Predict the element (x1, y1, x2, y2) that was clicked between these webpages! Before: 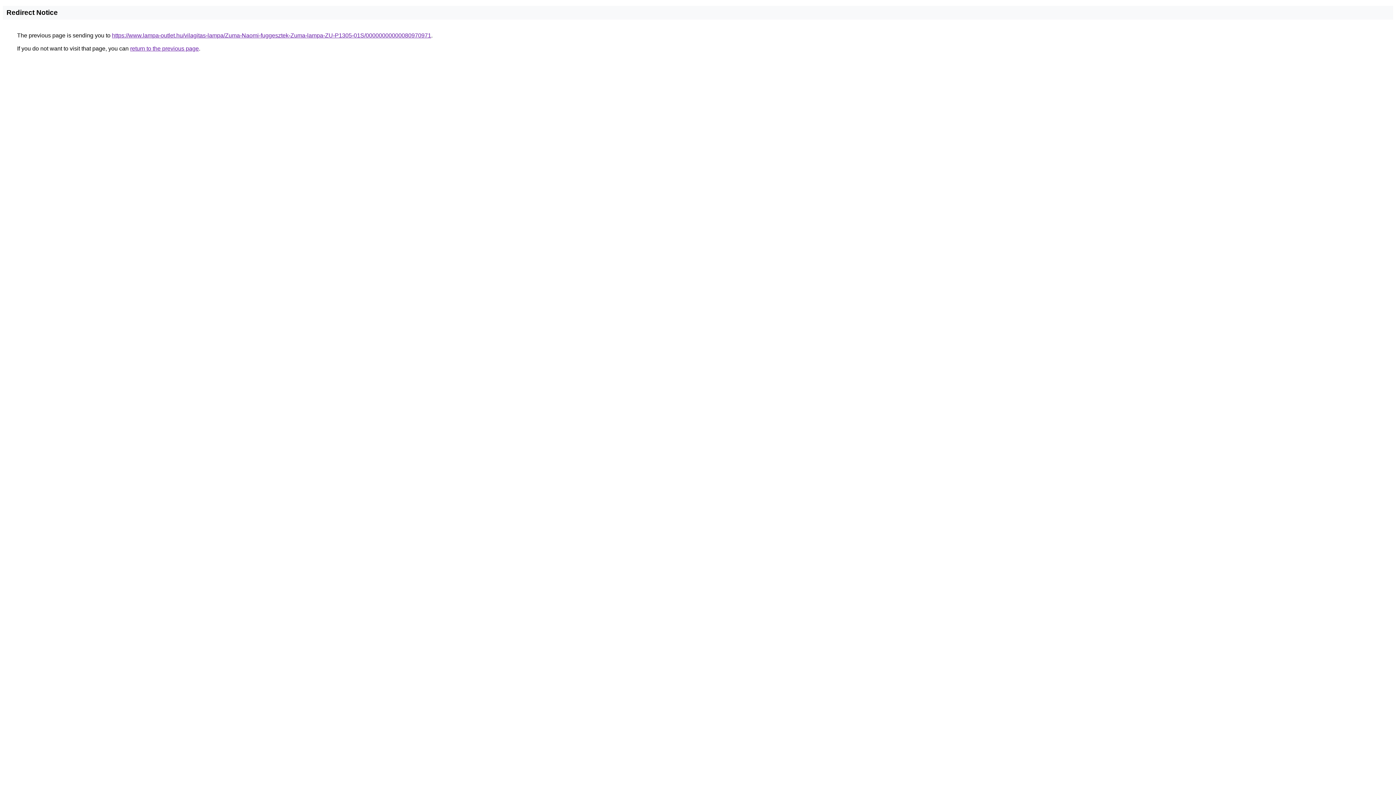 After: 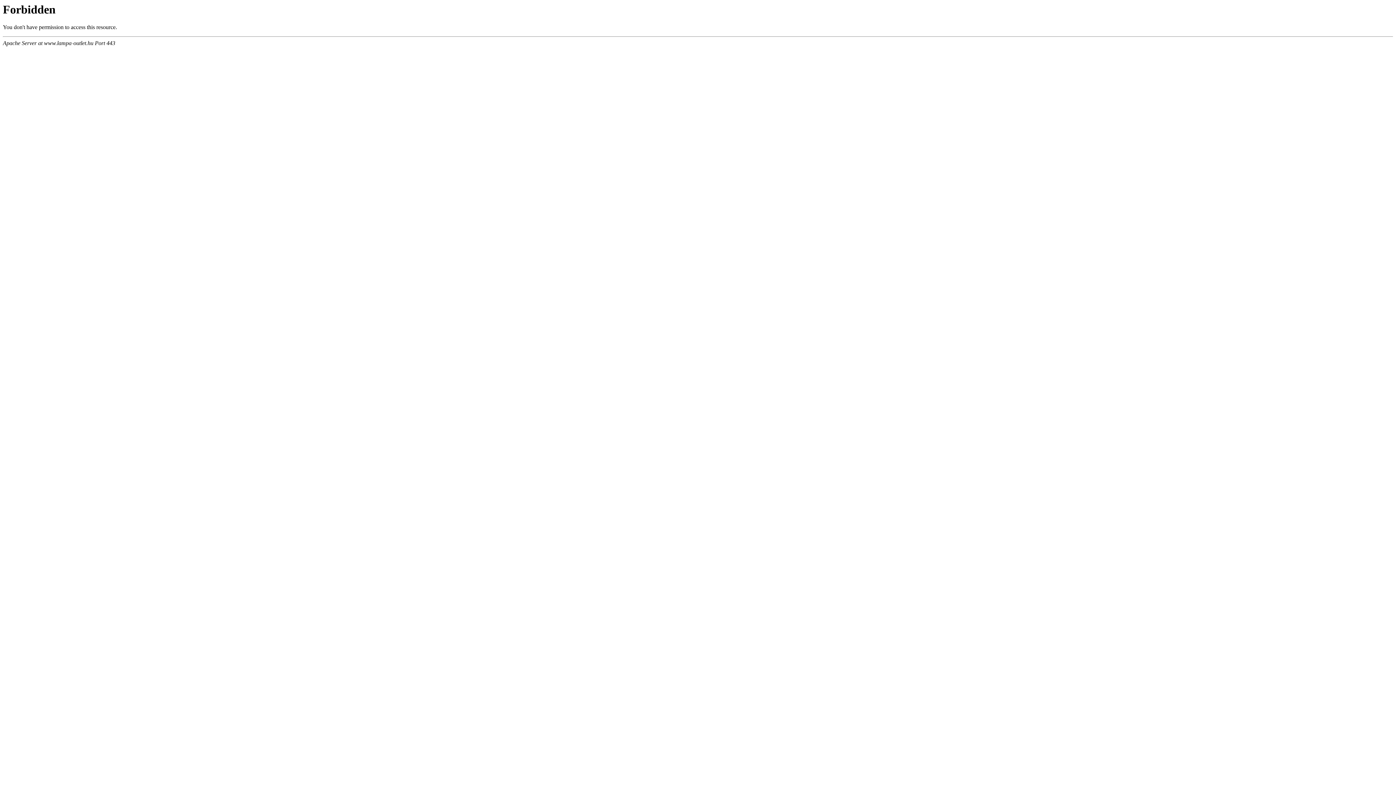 Action: label: https://www.lampa-outlet.hu/vilagitas-lampa/Zuma-Naomi-fuggesztek-Zuma-lampa-ZU-P1305-01S/00000000000080970971 bbox: (112, 32, 431, 38)